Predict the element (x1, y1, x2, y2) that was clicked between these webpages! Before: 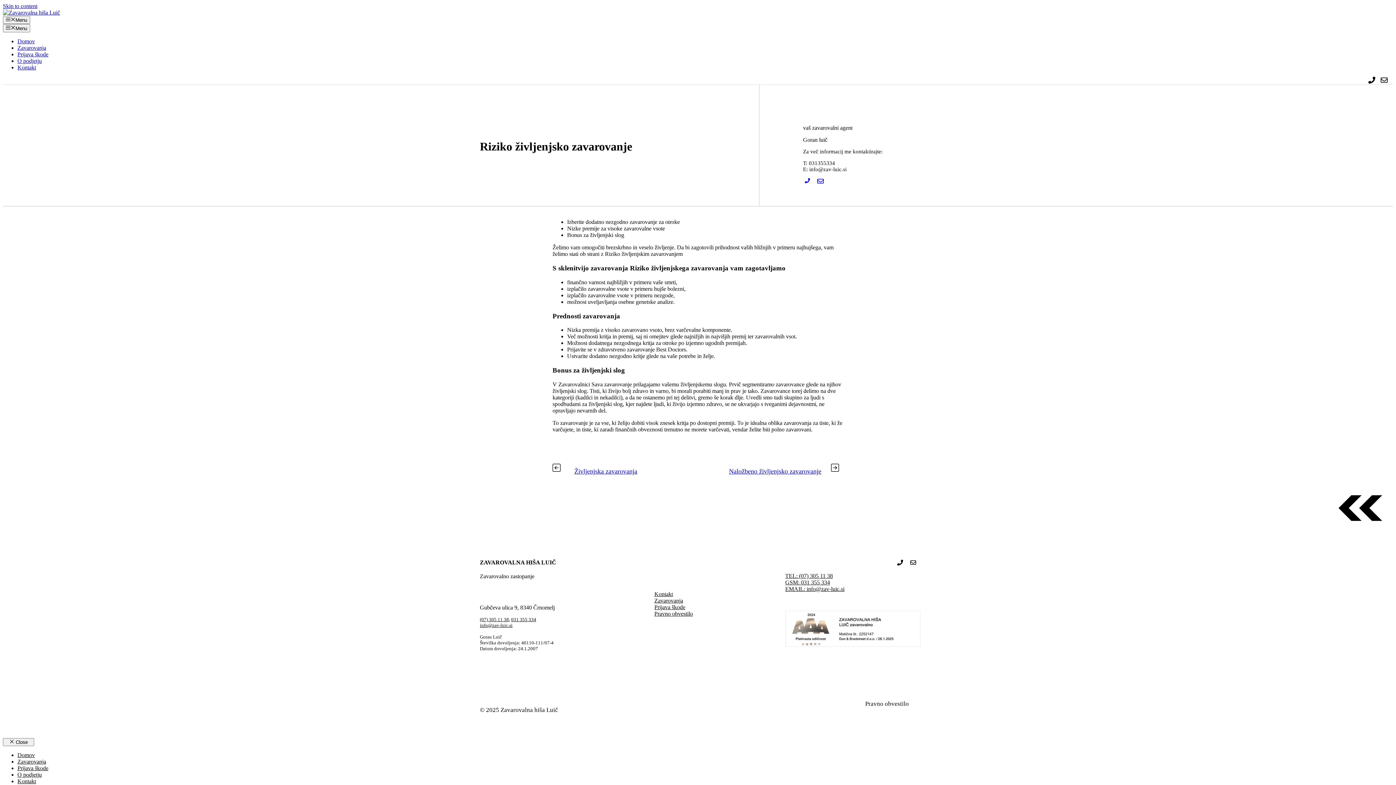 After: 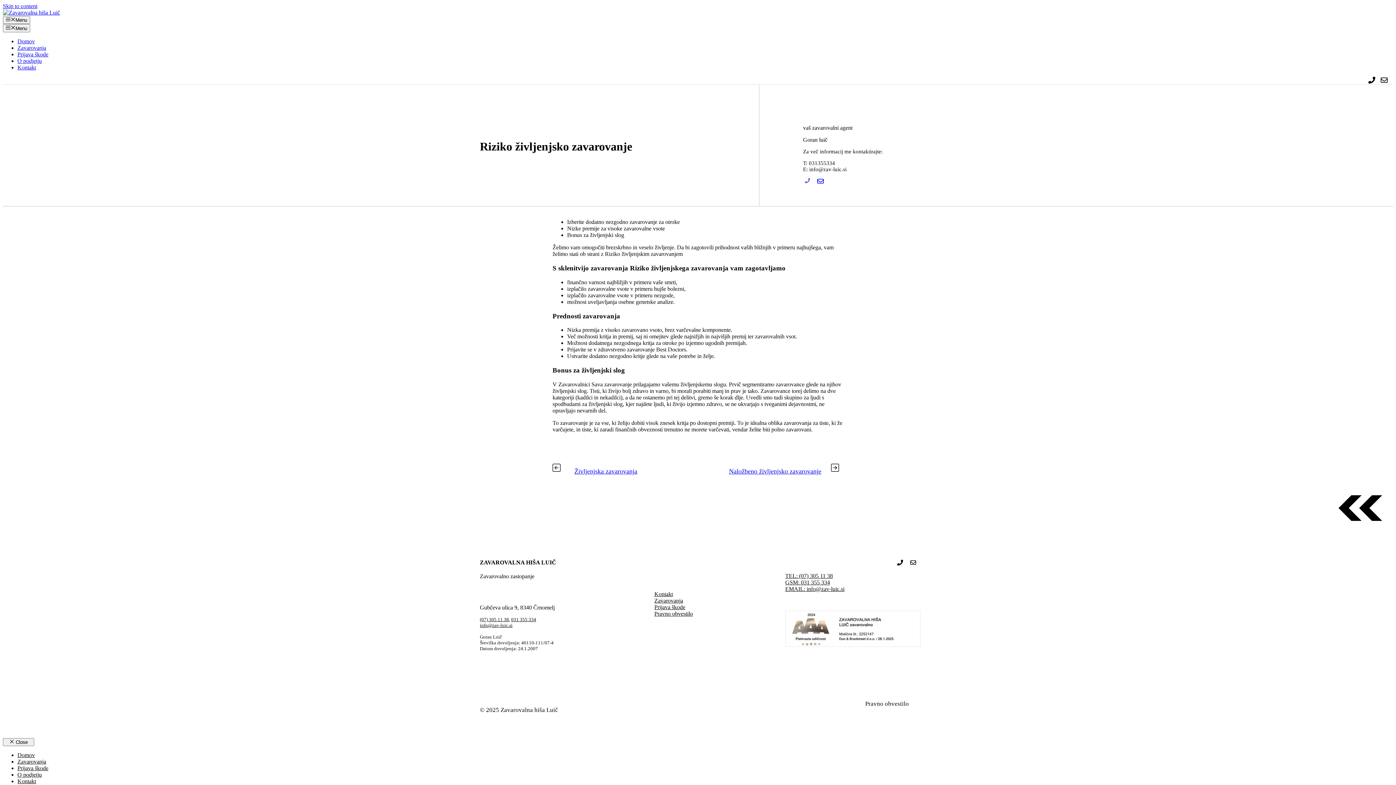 Action: bbox: (805, 178, 810, 183)